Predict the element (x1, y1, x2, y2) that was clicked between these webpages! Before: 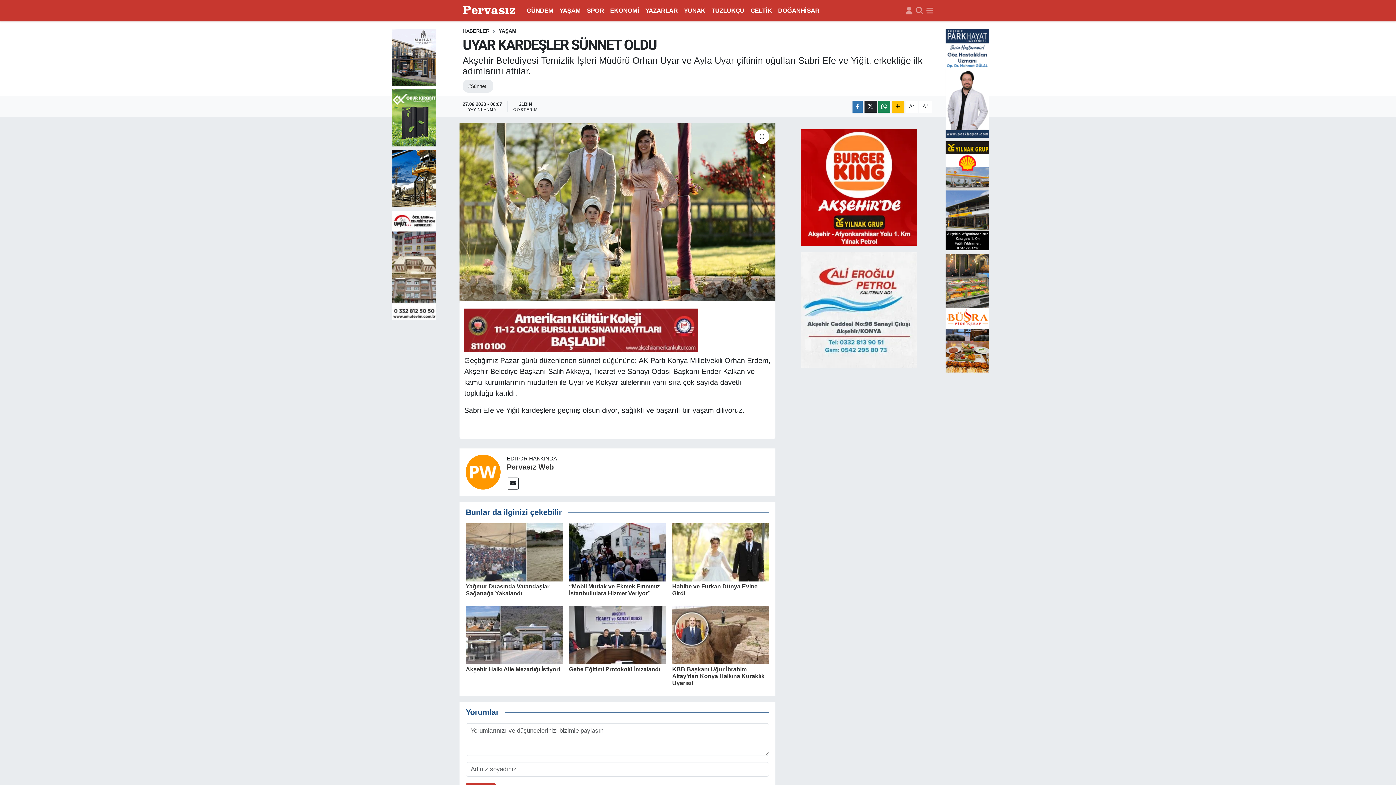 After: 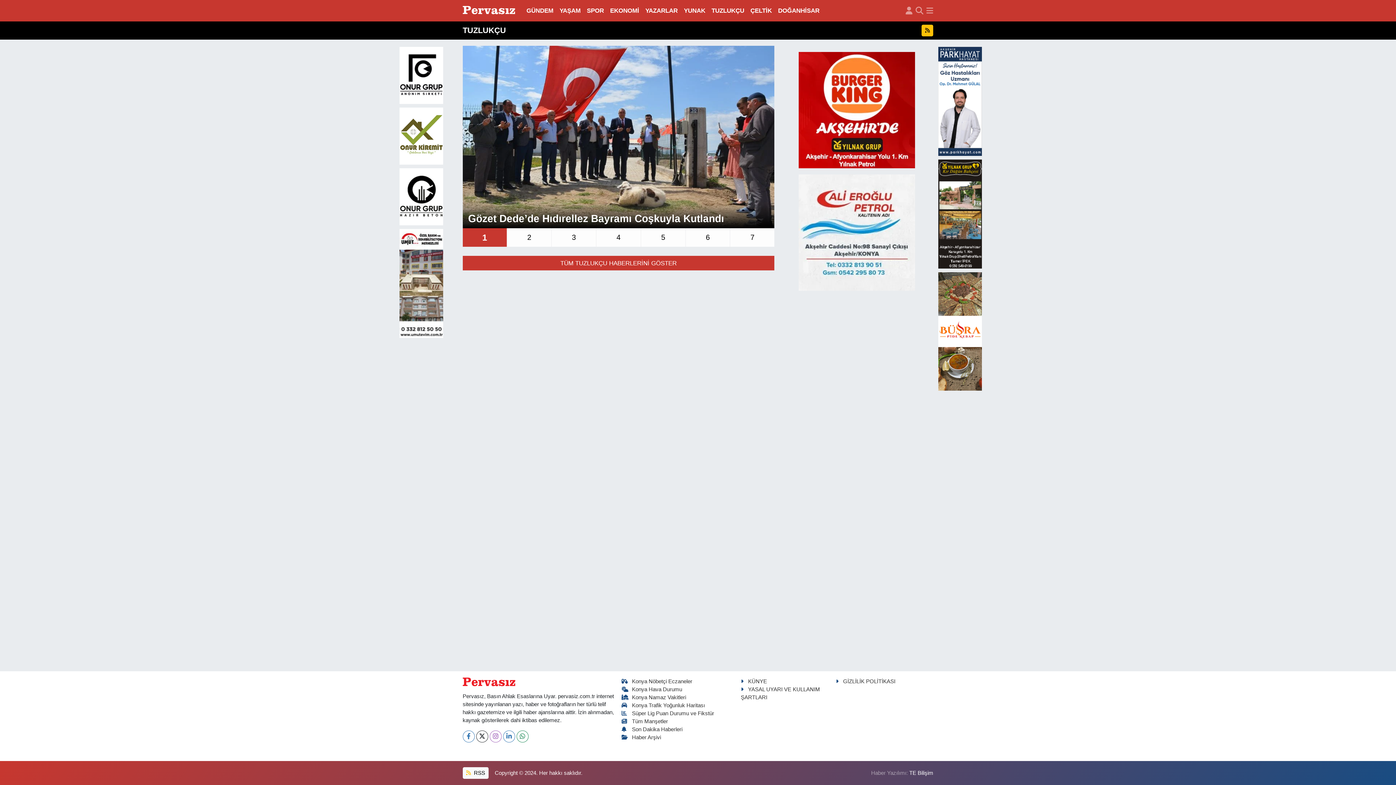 Action: label: TUZLUKÇU bbox: (708, 3, 747, 18)